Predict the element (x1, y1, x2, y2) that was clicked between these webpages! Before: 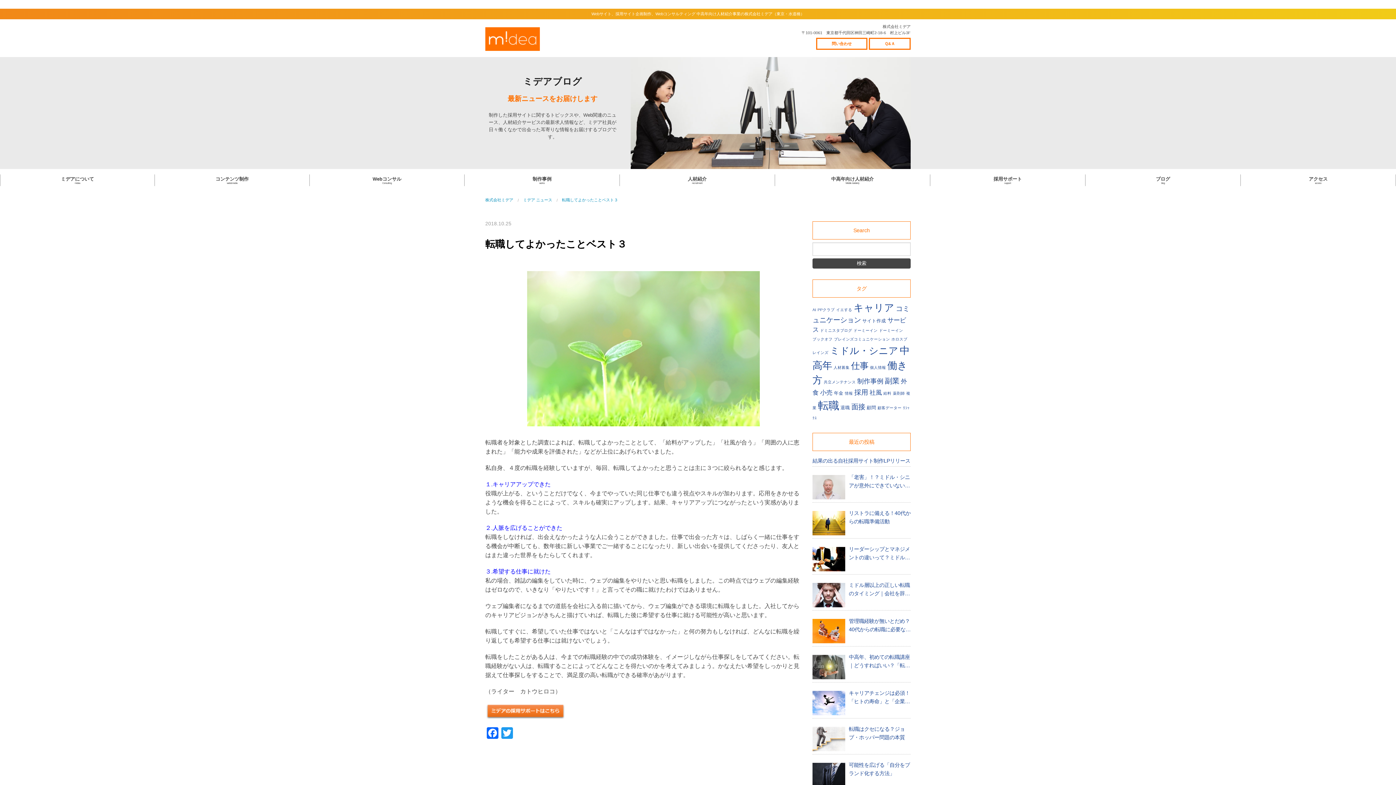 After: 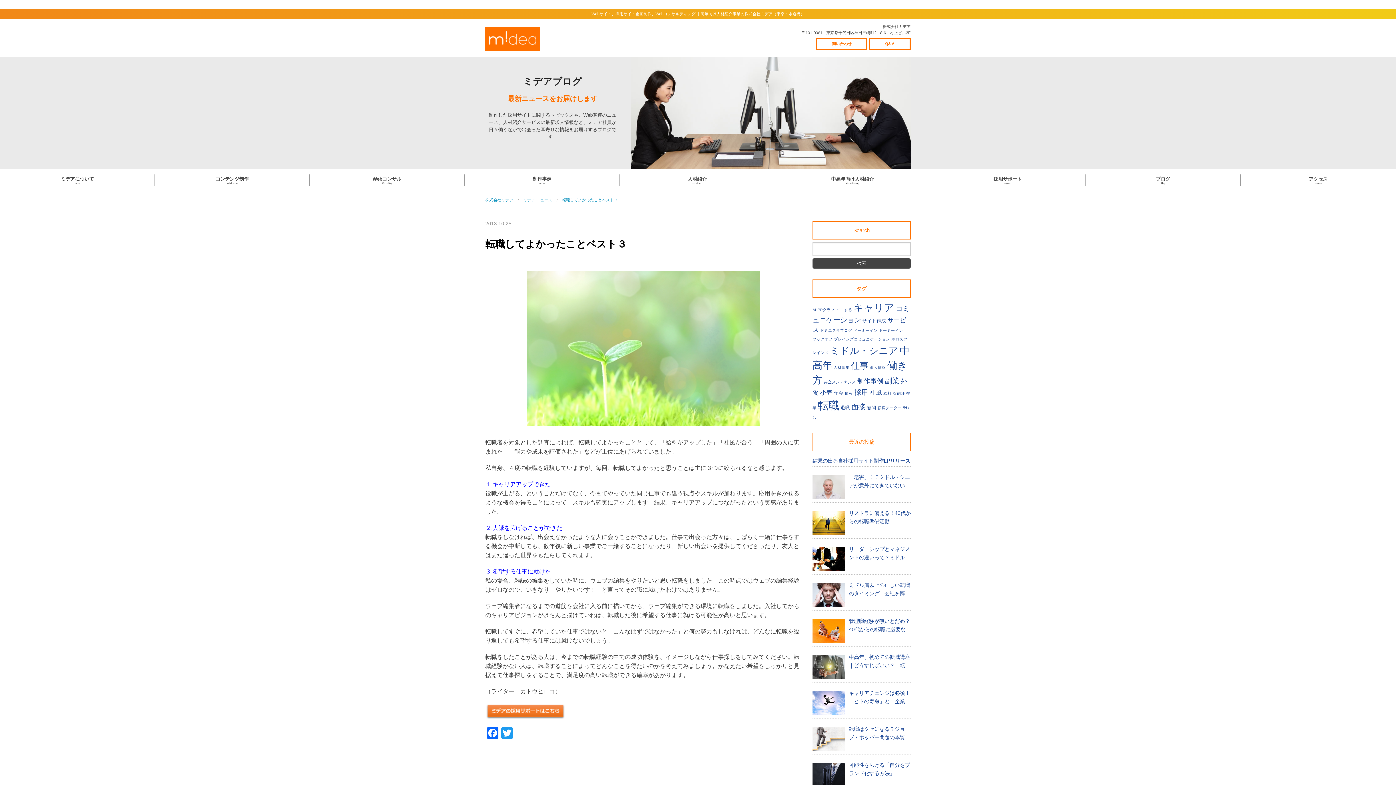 Action: bbox: (930, 174, 1085, 186) label: 採用サポート
support